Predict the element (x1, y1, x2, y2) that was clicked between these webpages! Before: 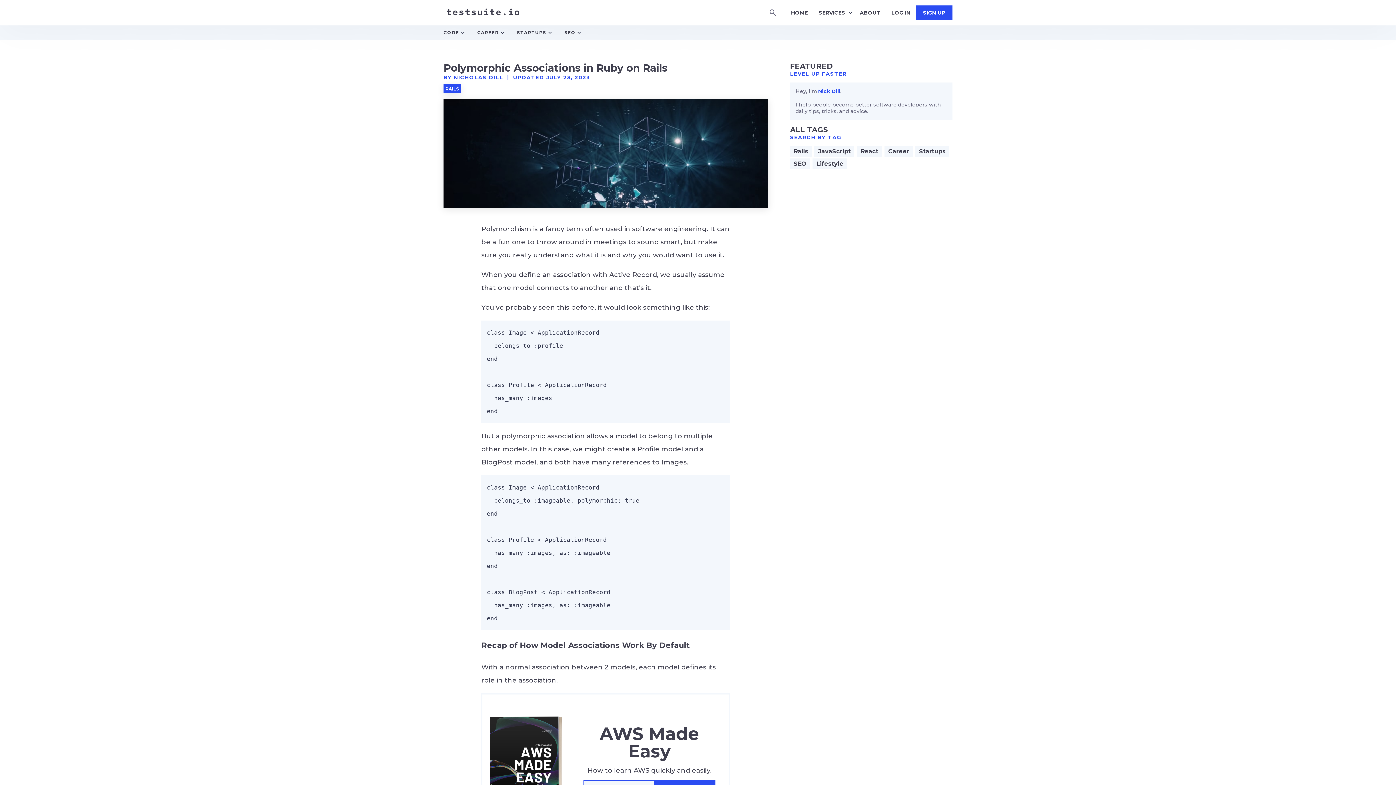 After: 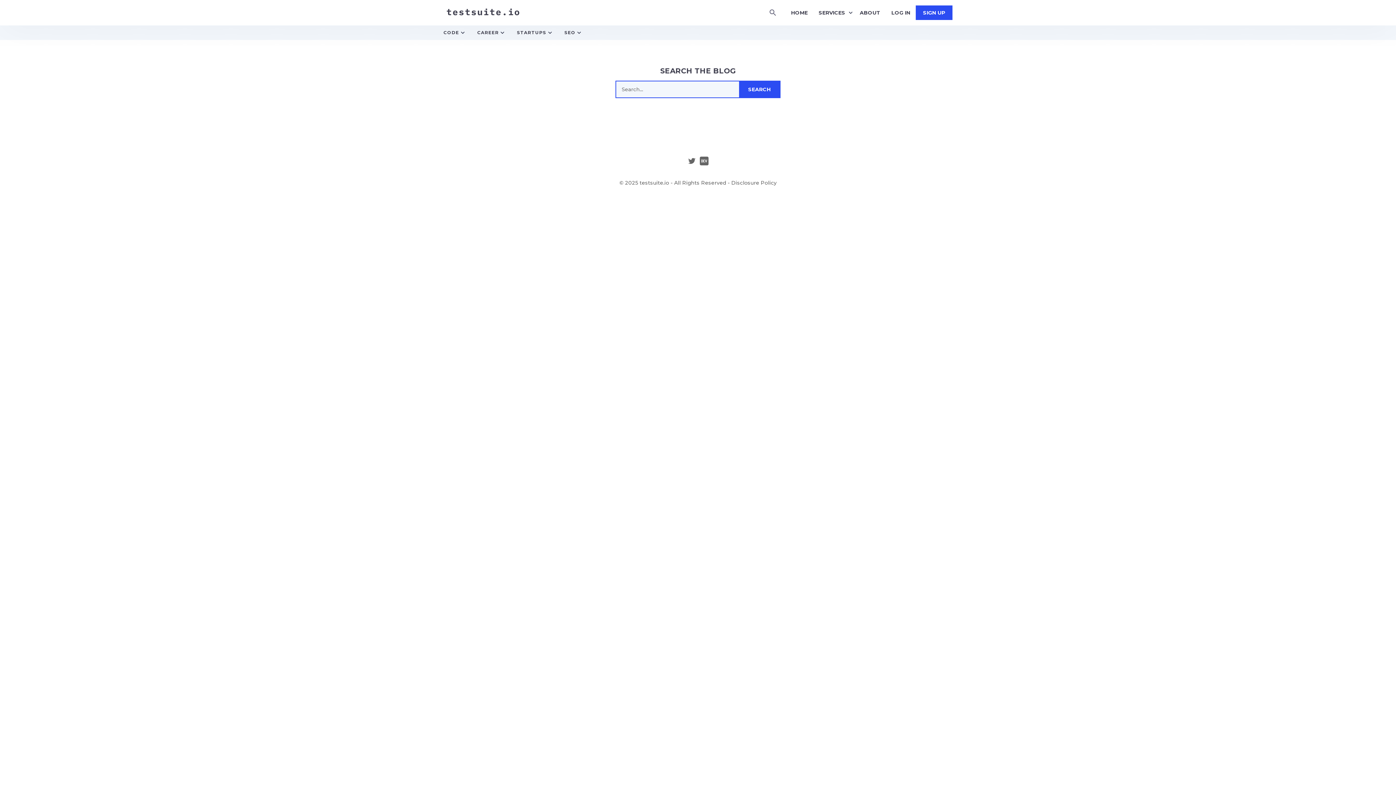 Action: label: Search bbox: (760, 3, 785, 21)